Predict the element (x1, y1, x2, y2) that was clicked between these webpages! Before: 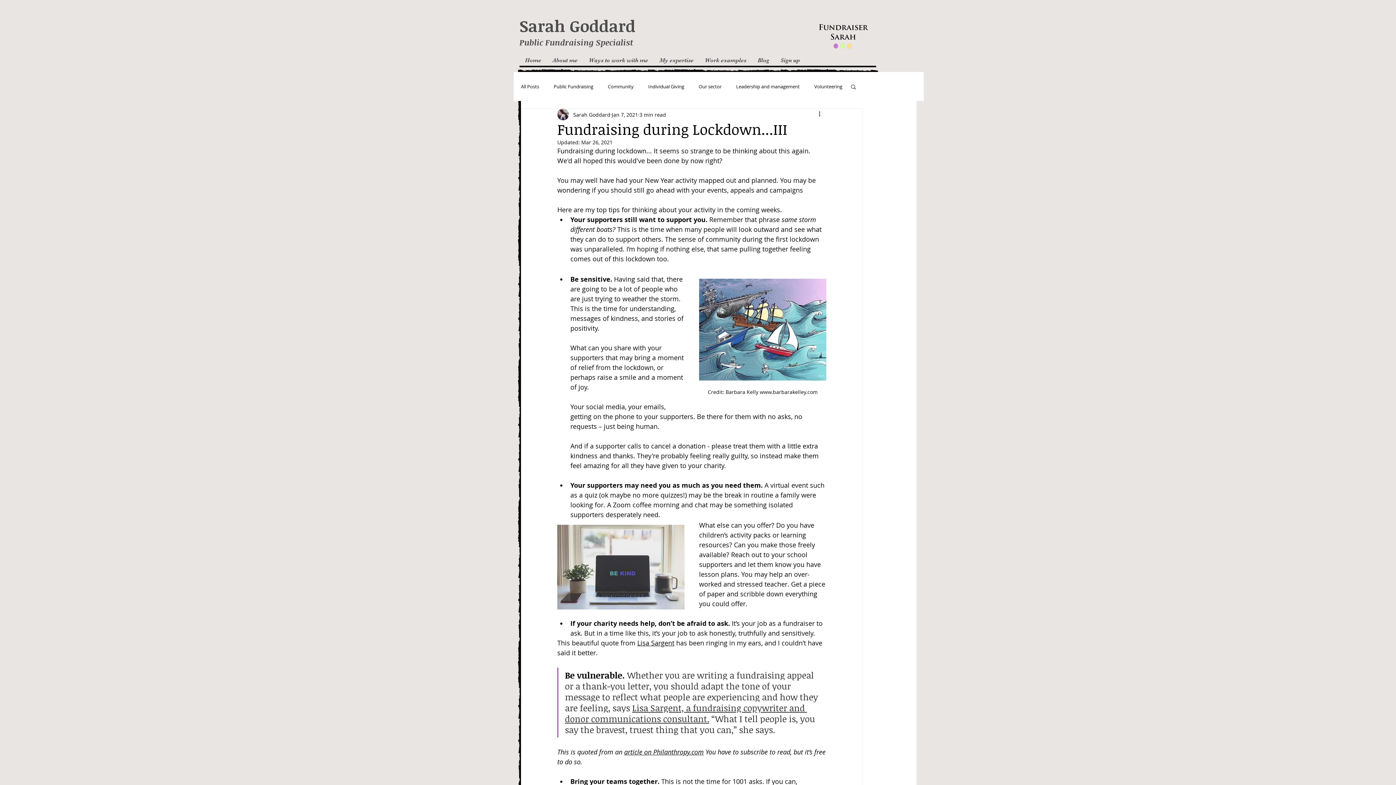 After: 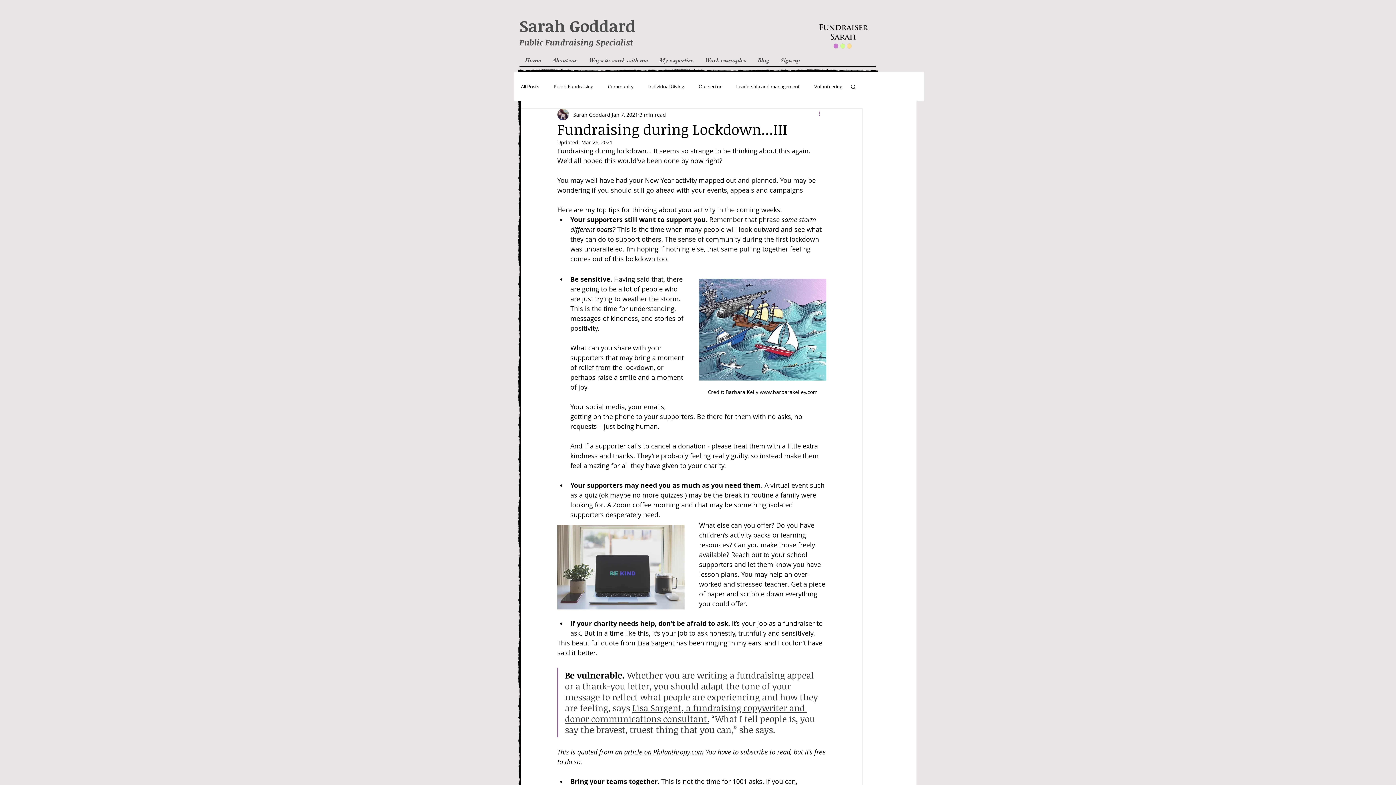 Action: bbox: (817, 110, 826, 118) label: More actions